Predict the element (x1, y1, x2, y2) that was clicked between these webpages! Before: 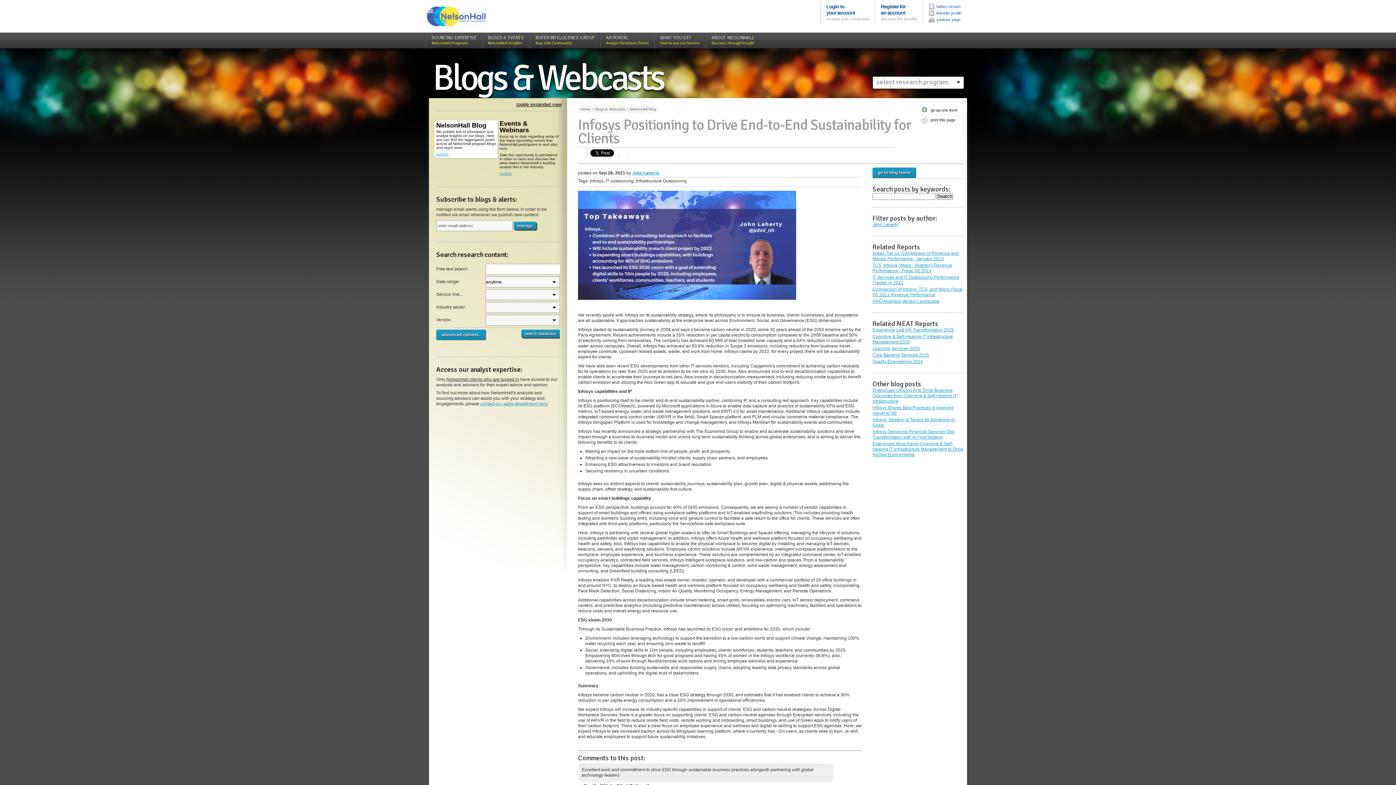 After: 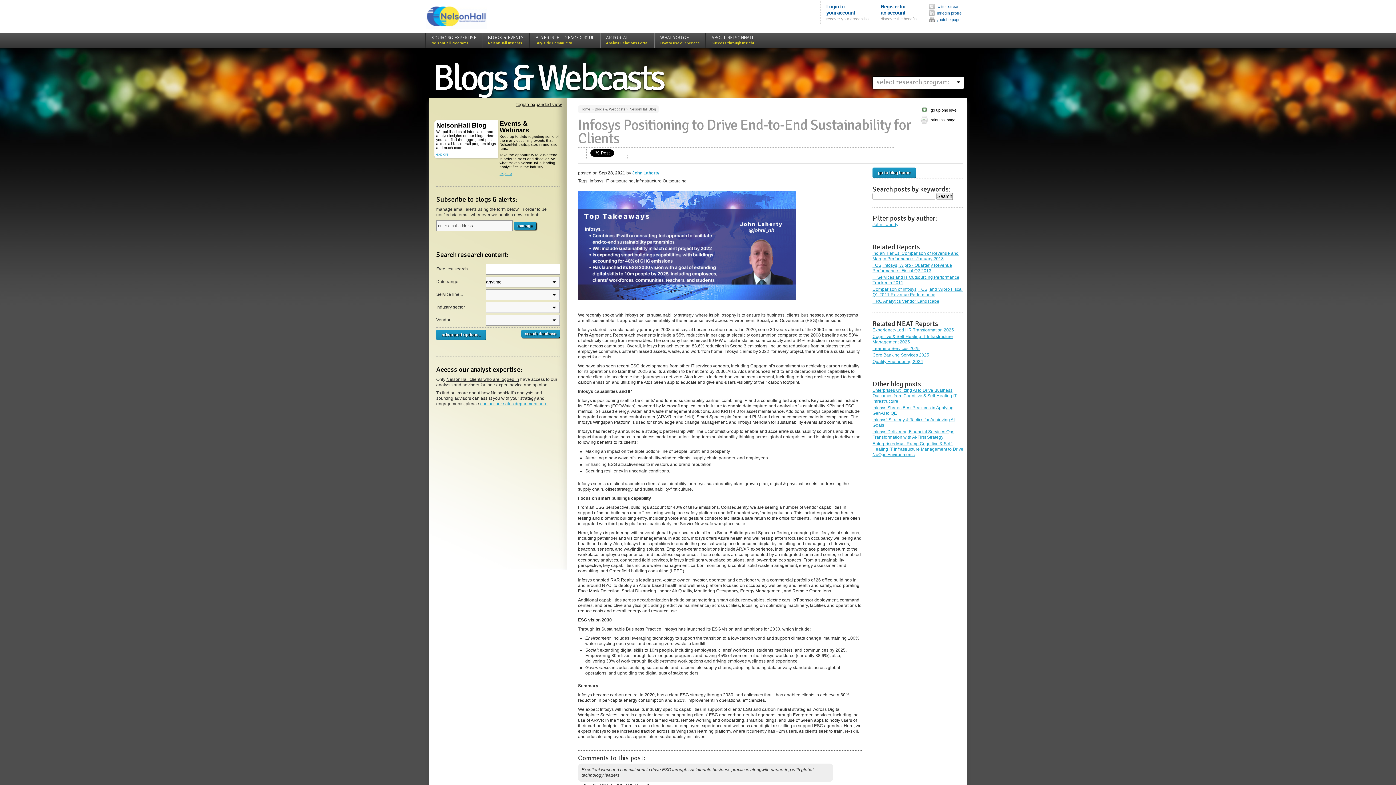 Action: bbox: (872, 359, 923, 364) label: Quality Engineering 2024